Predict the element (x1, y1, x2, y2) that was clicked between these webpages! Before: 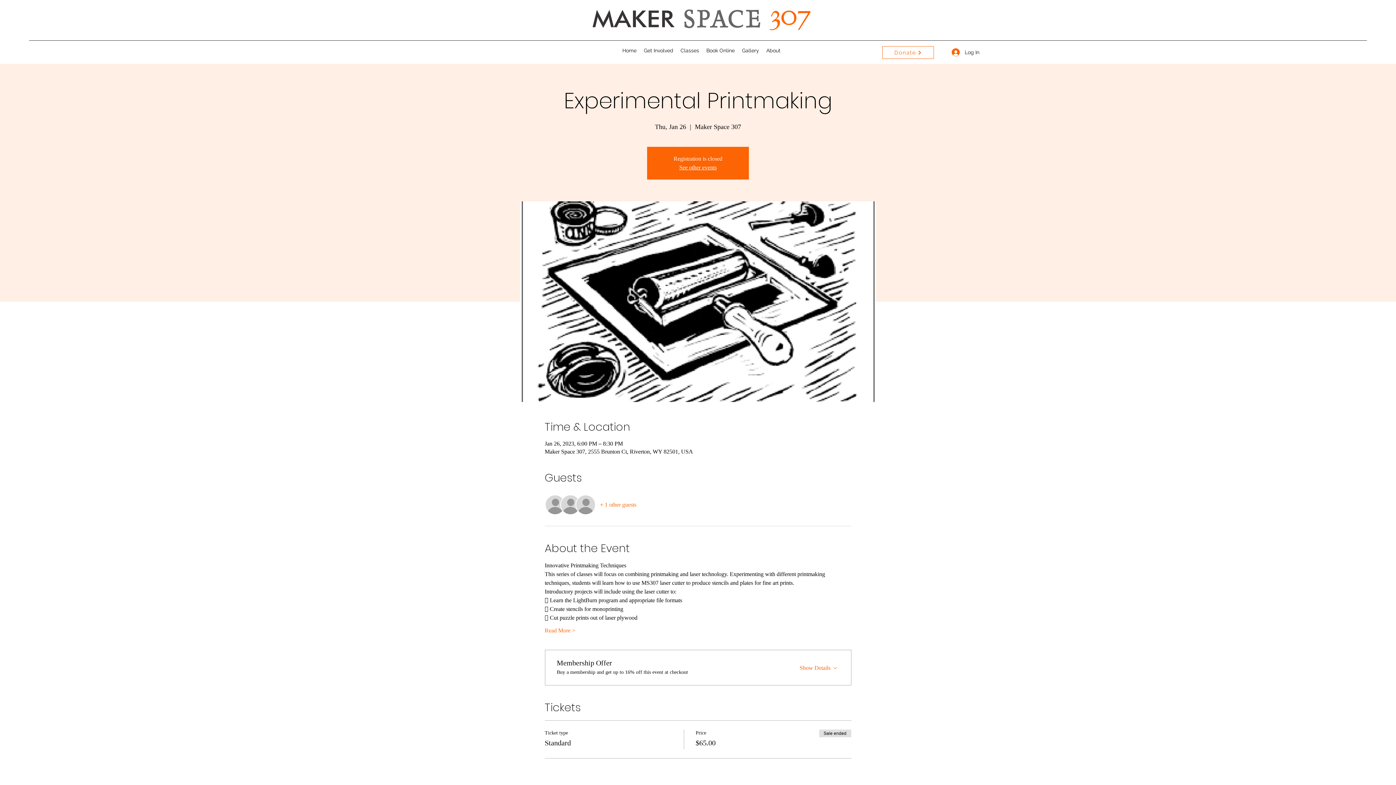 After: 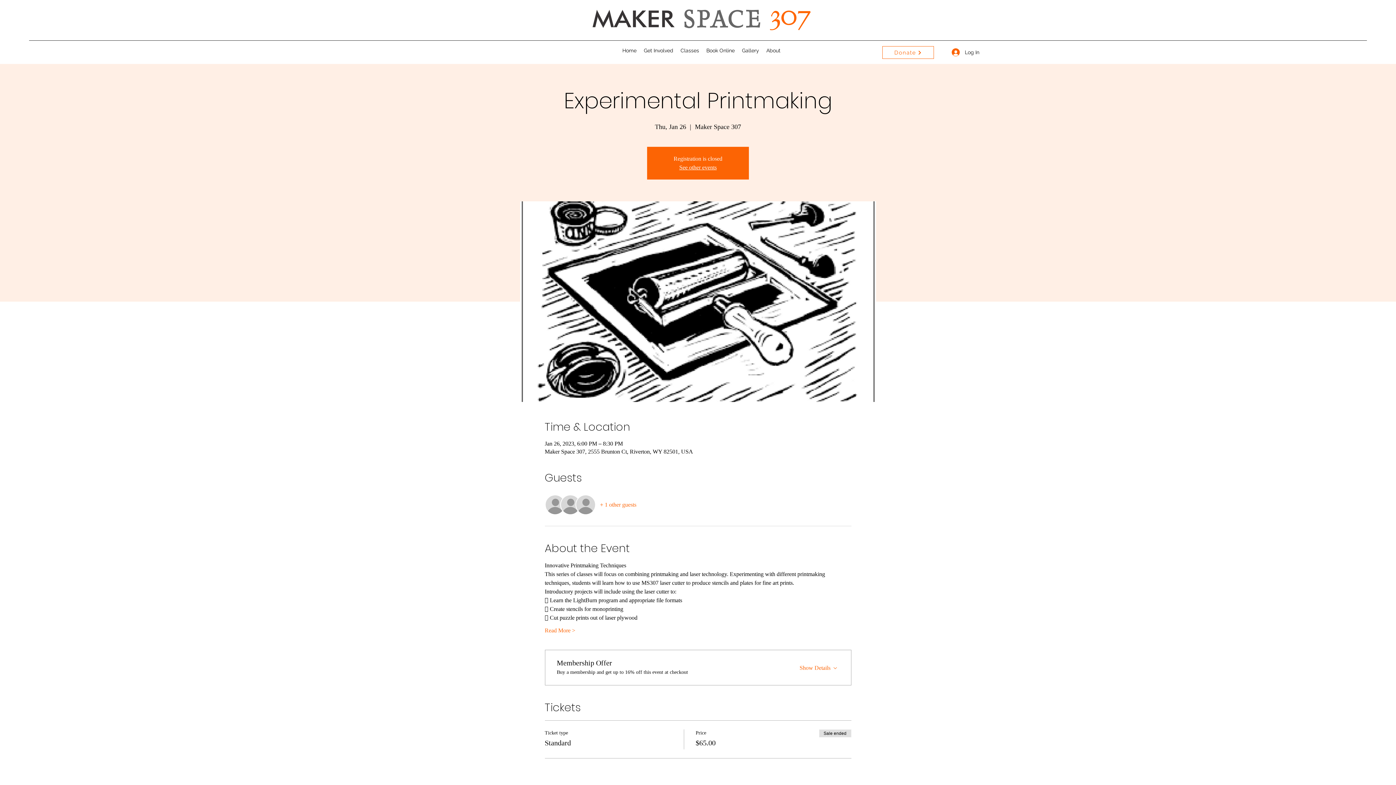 Action: label: Get Involved bbox: (640, 45, 677, 56)